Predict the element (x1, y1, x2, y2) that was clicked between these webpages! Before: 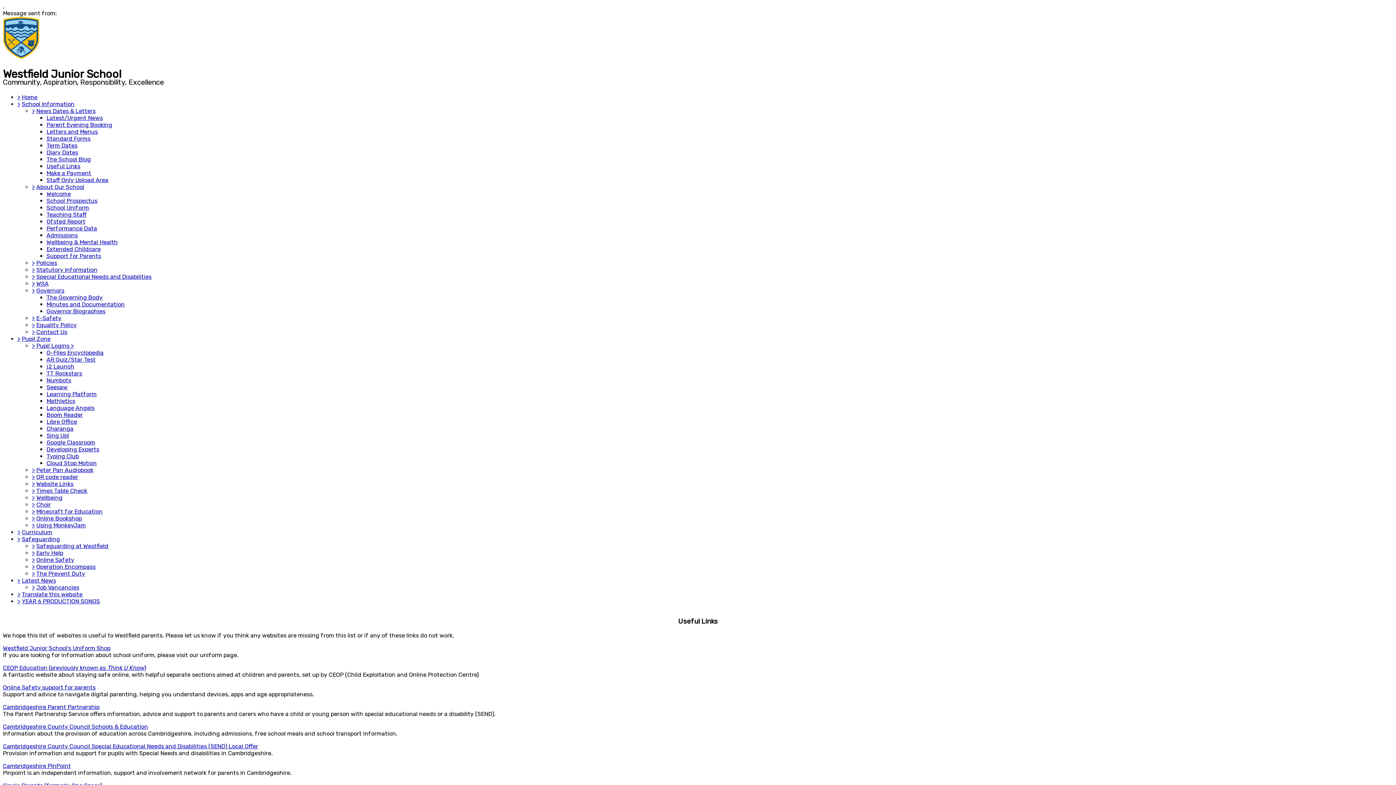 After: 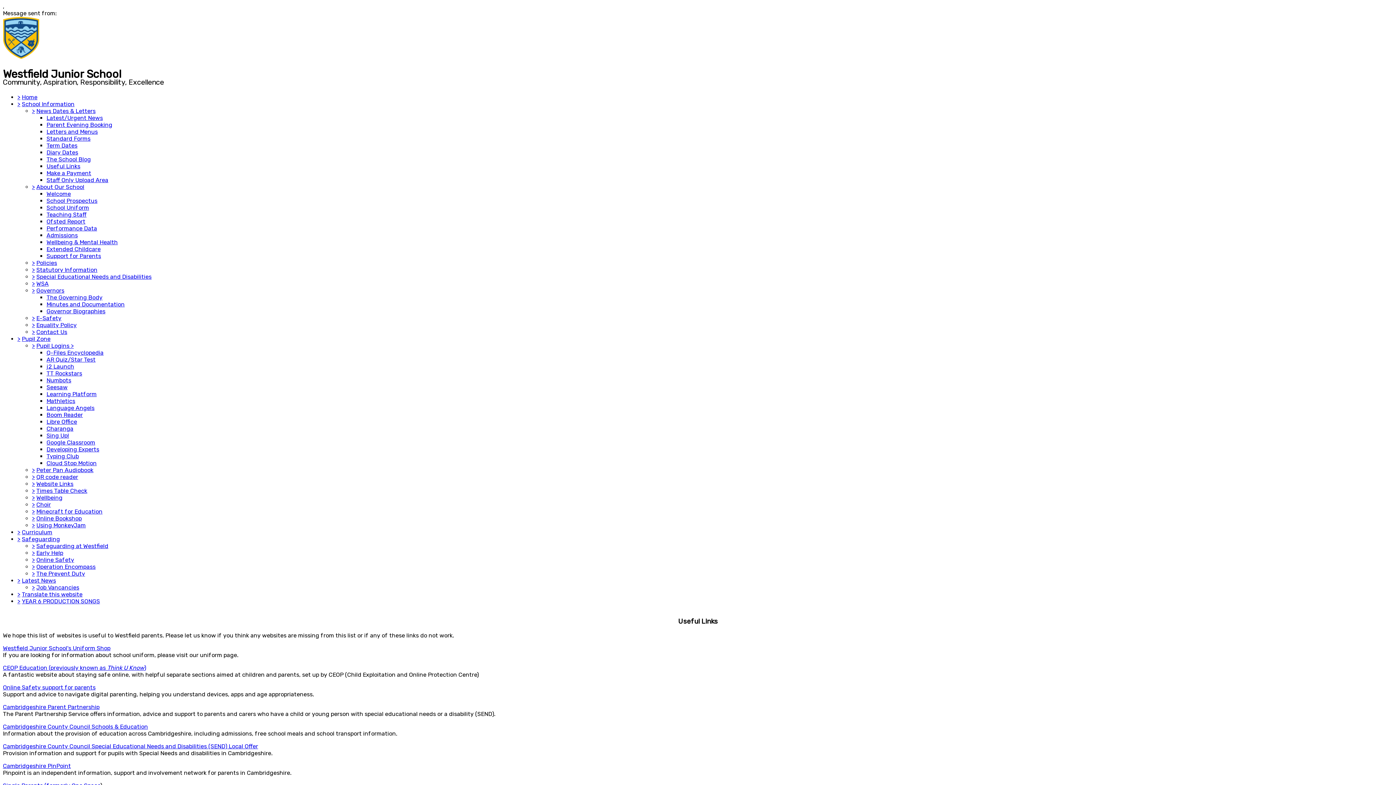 Action: bbox: (46, 411, 82, 418) label: Boom Reader